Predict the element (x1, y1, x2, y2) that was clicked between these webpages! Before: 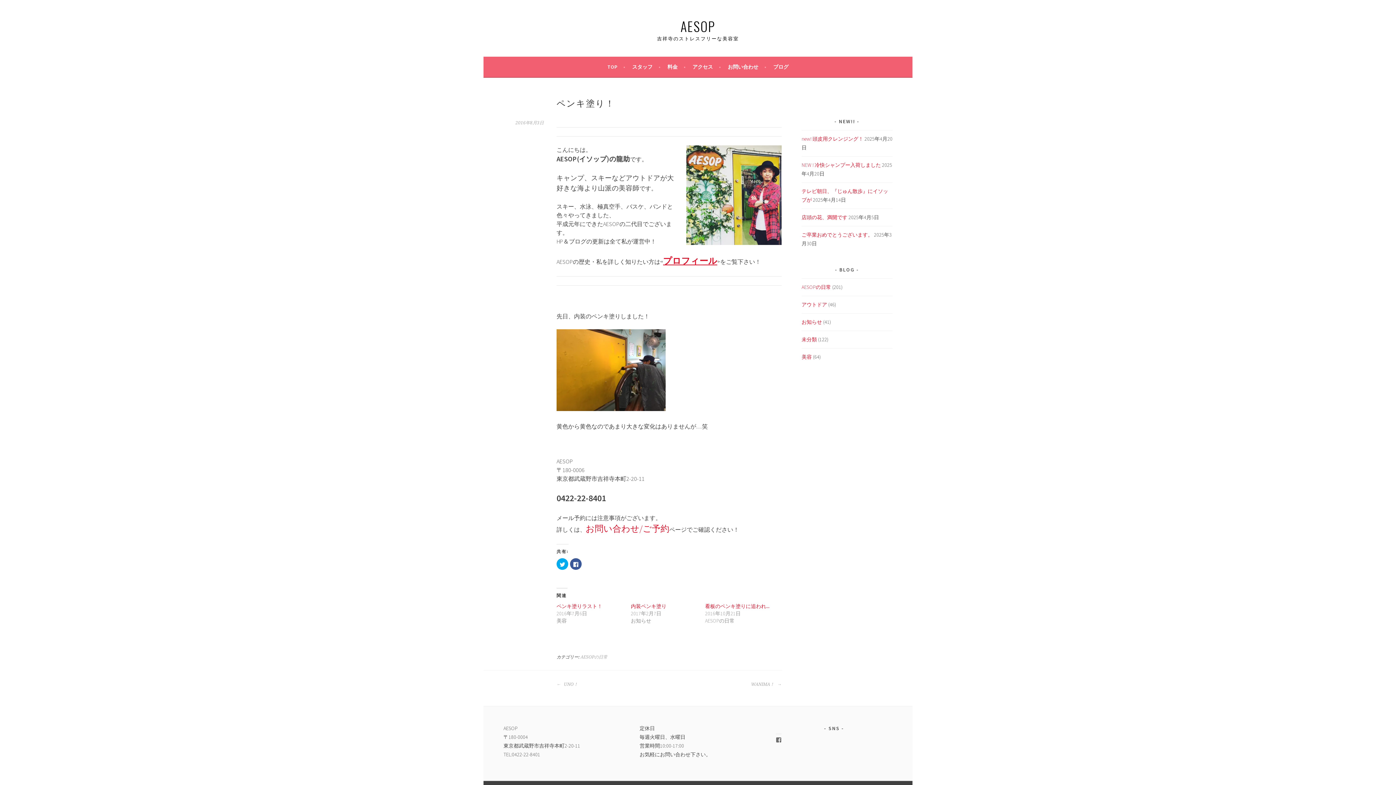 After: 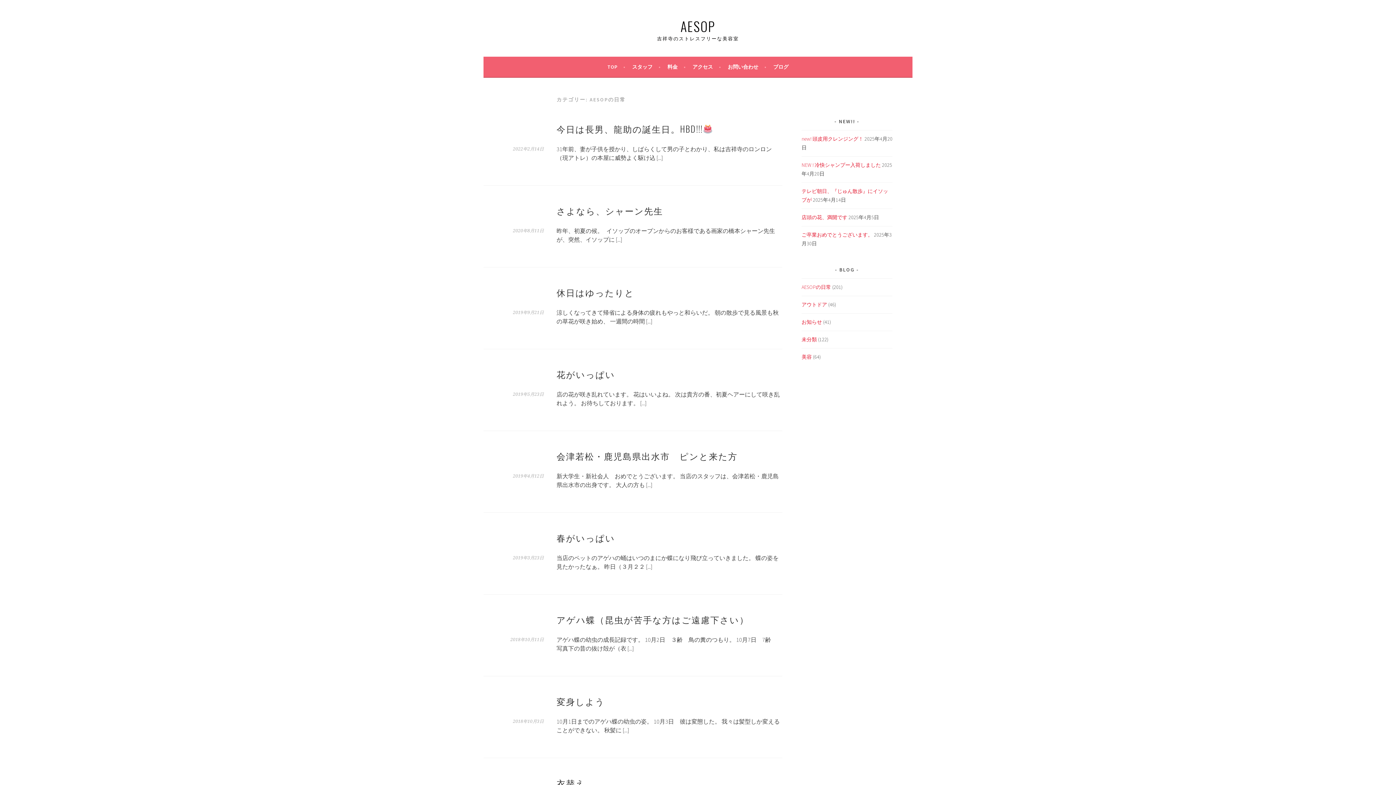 Action: label: AESOPの日常 bbox: (580, 654, 607, 660)